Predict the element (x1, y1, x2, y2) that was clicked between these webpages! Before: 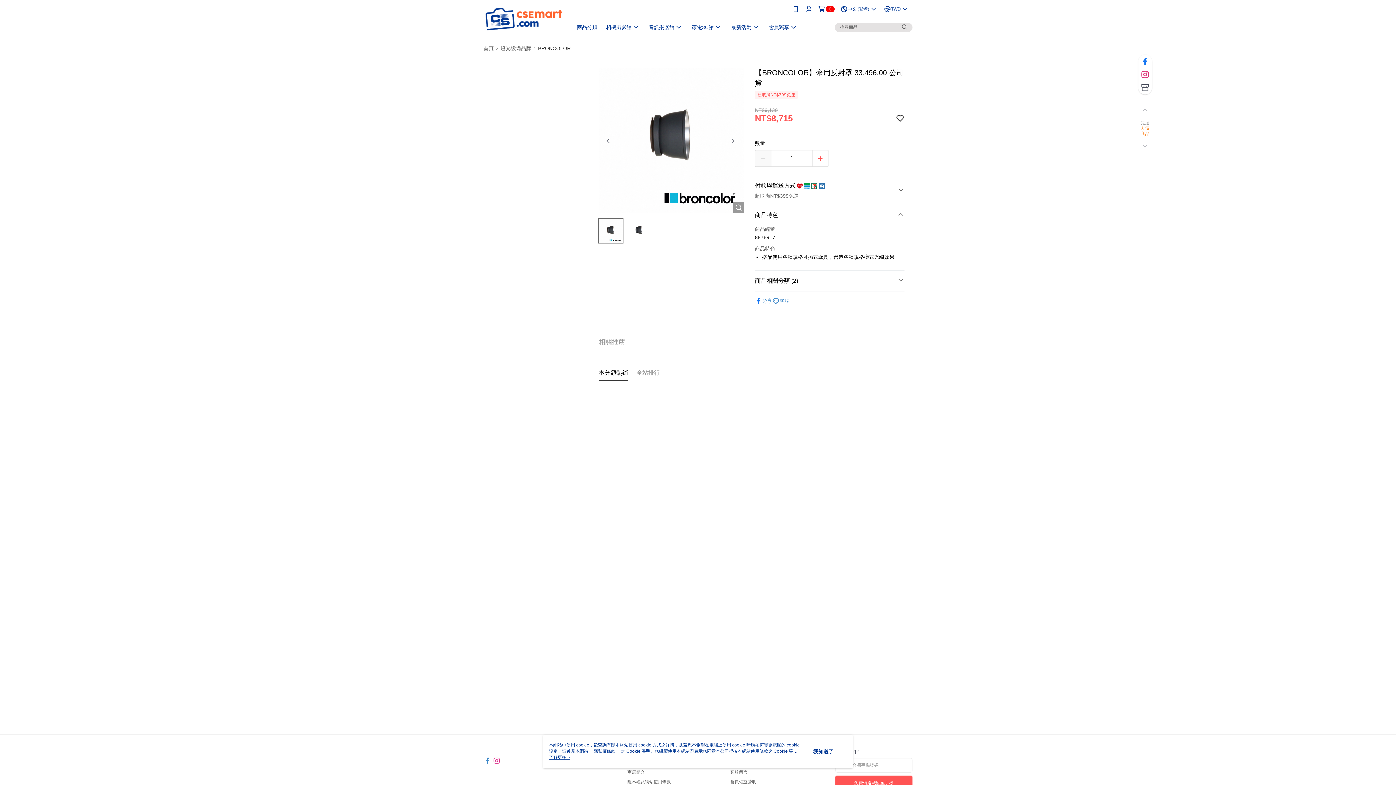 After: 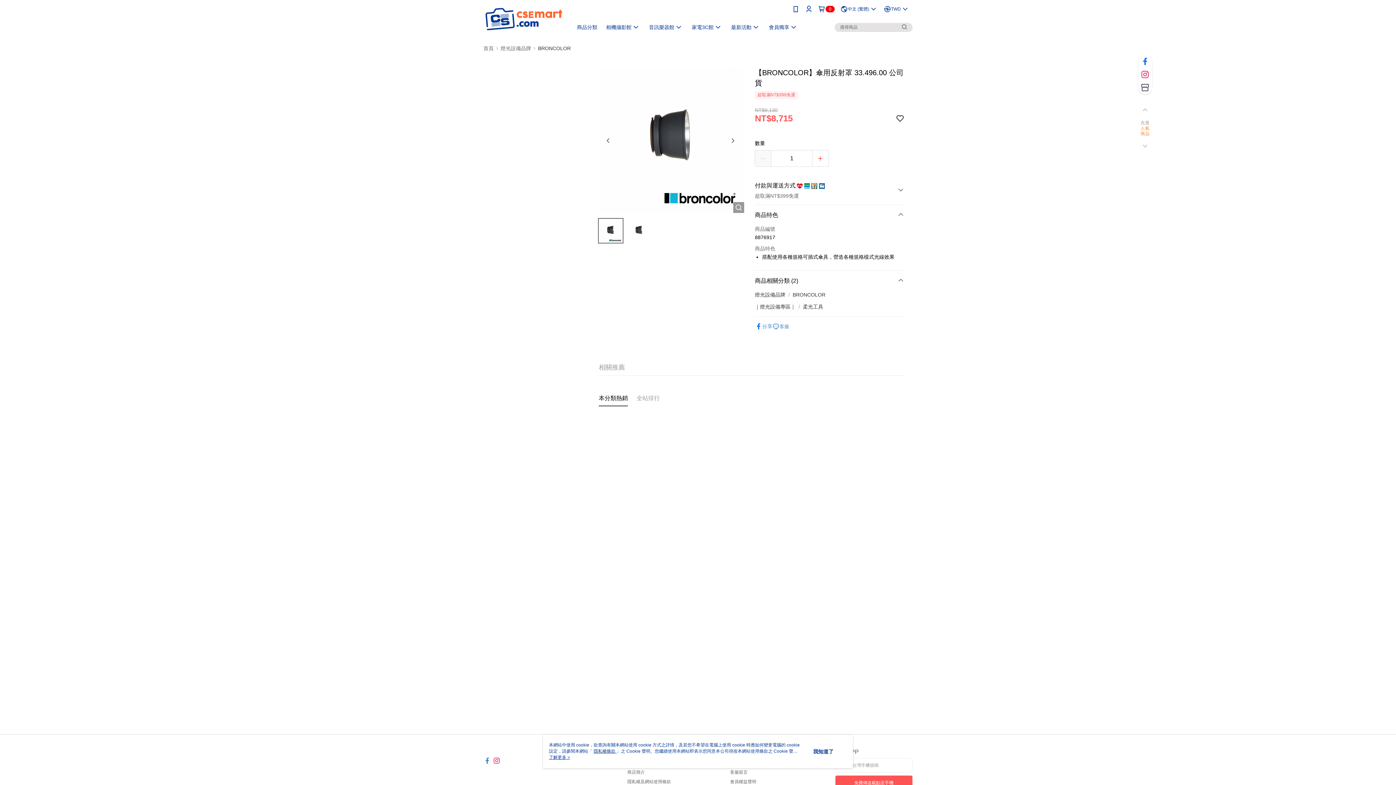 Action: label: 商品相關分類 (2) bbox: (755, 243, 904, 264)